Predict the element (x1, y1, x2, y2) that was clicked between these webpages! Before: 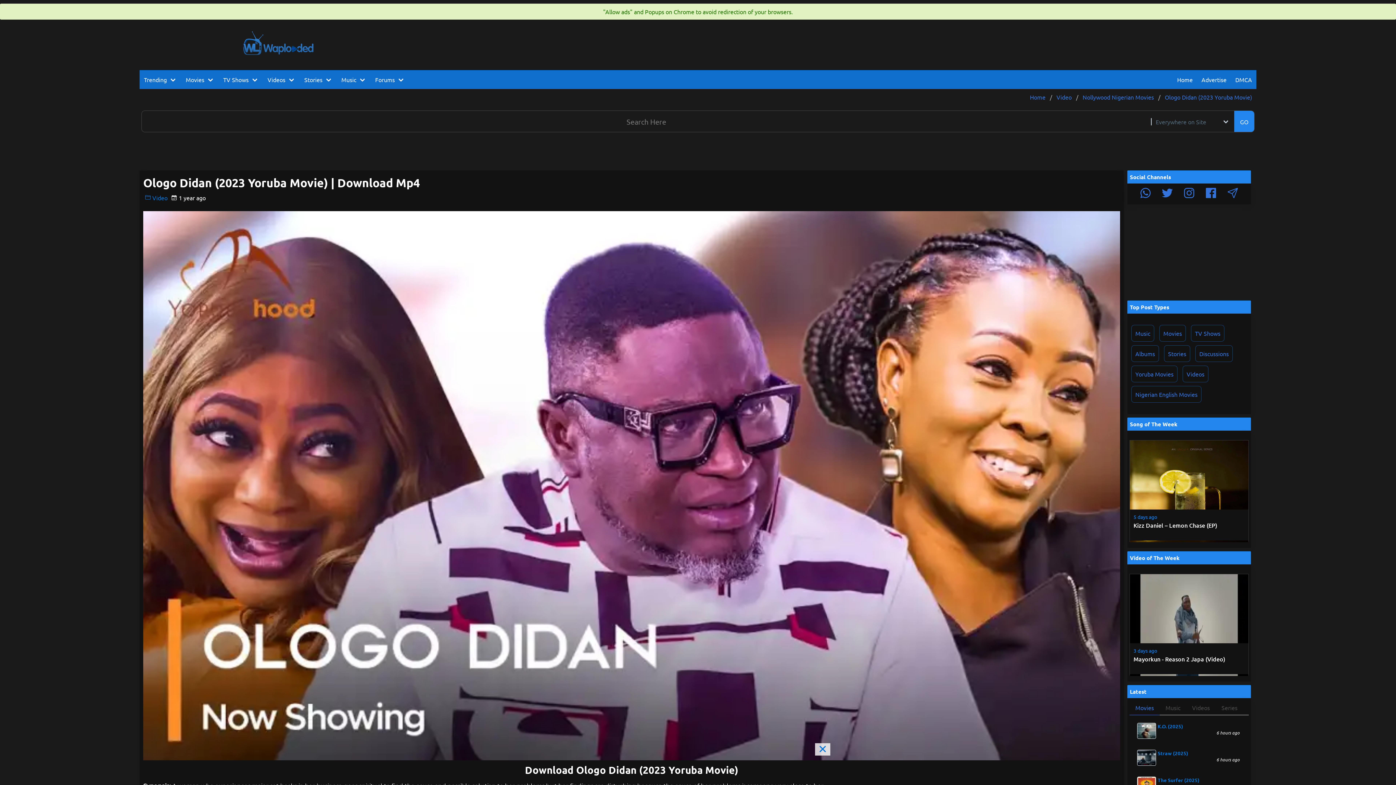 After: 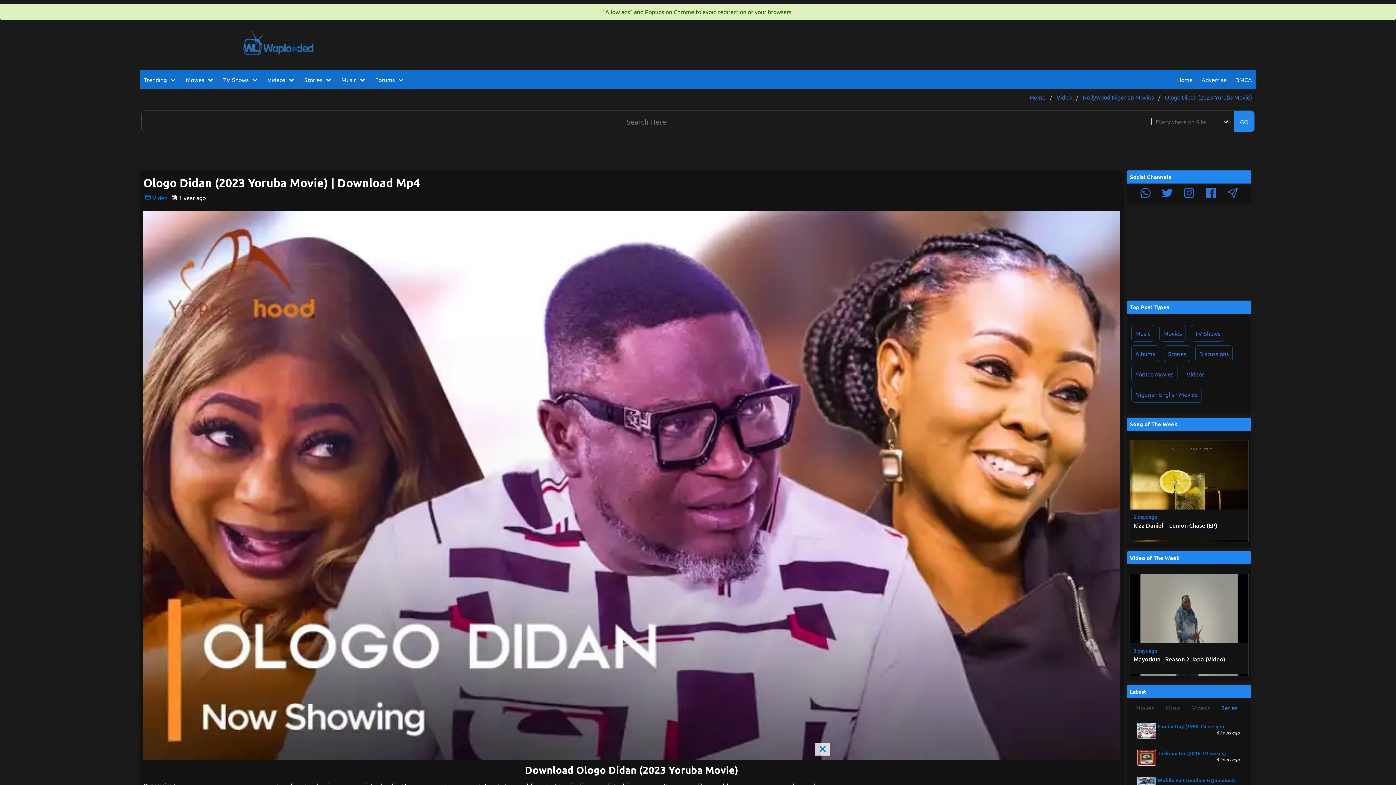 Action: label: Series bbox: (1216, 700, 1243, 715)